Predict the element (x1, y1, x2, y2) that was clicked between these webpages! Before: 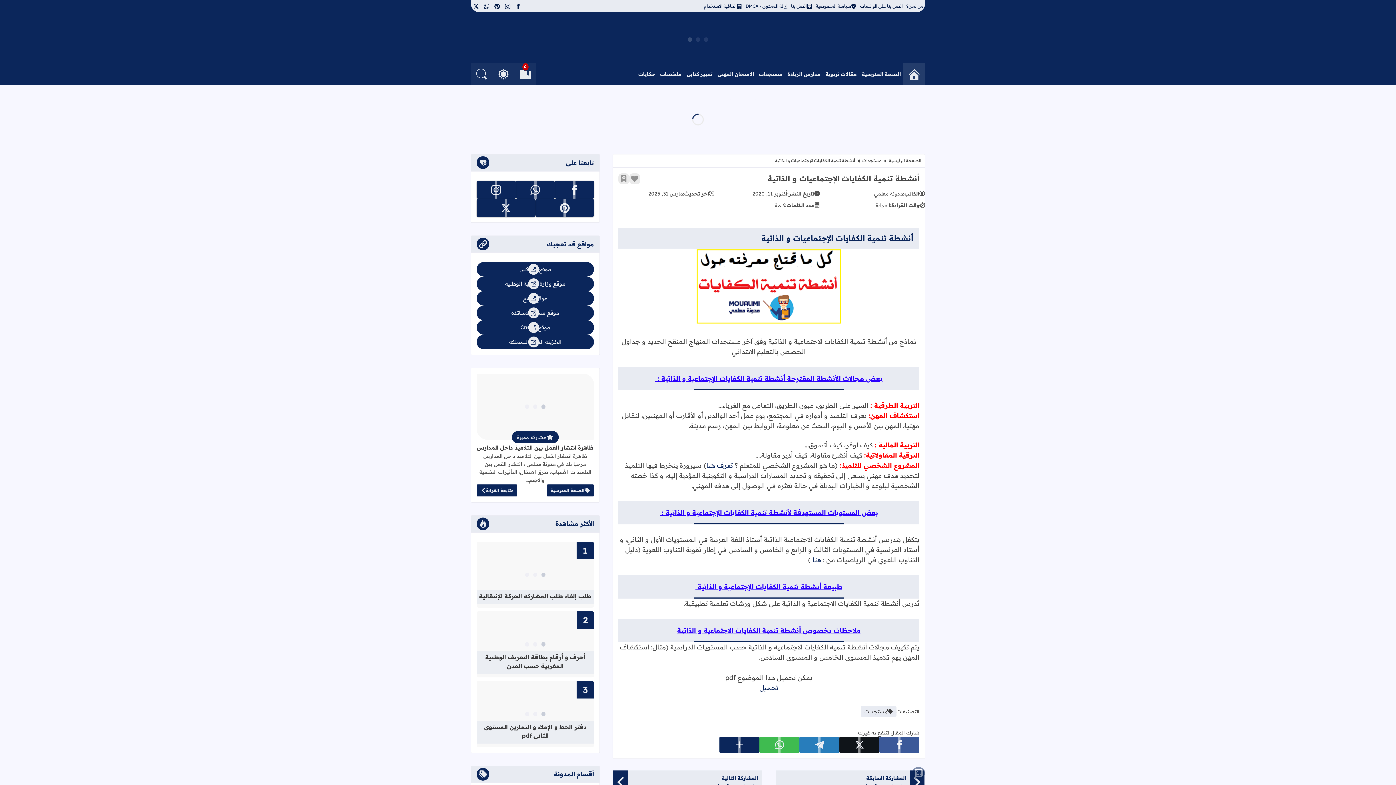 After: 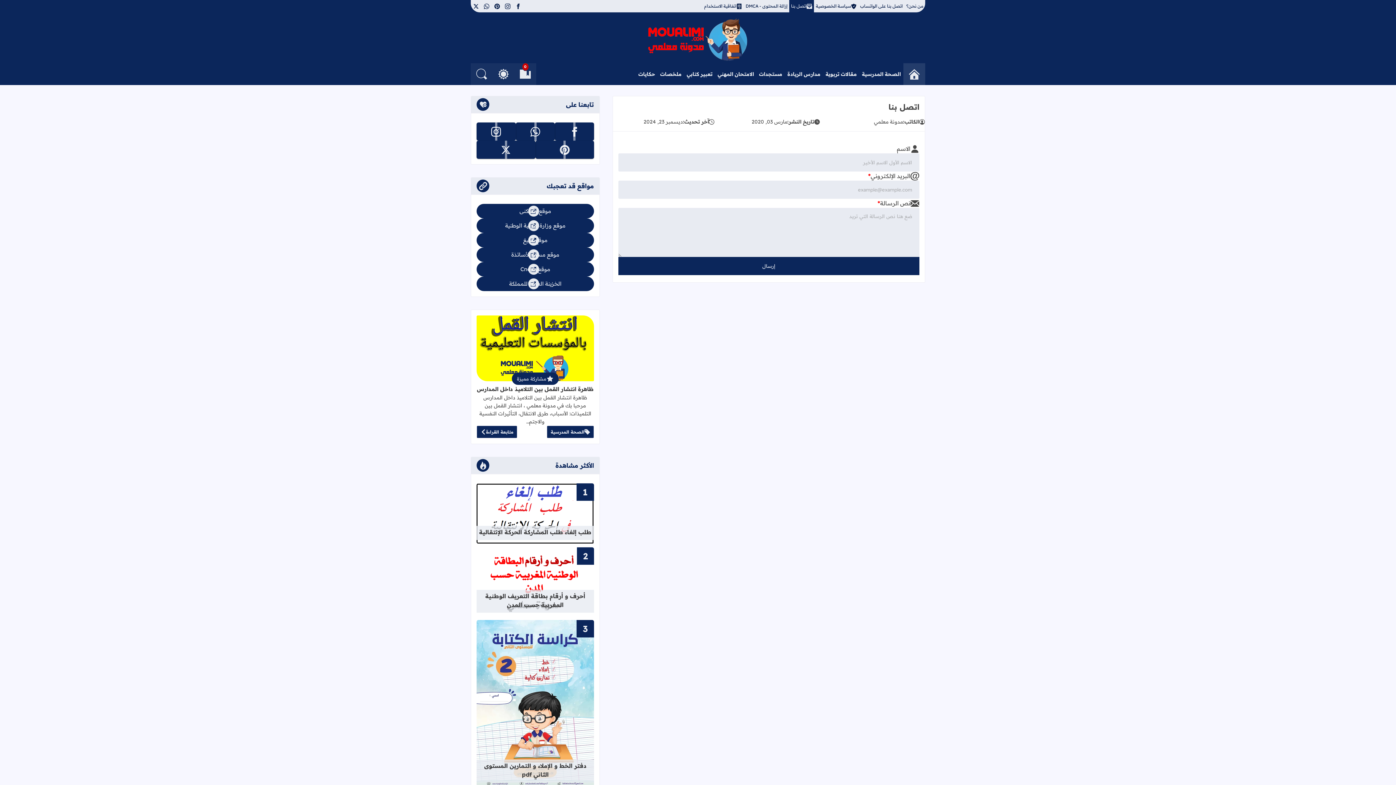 Action: label: اتصل بنا bbox: (789, 0, 814, 12)